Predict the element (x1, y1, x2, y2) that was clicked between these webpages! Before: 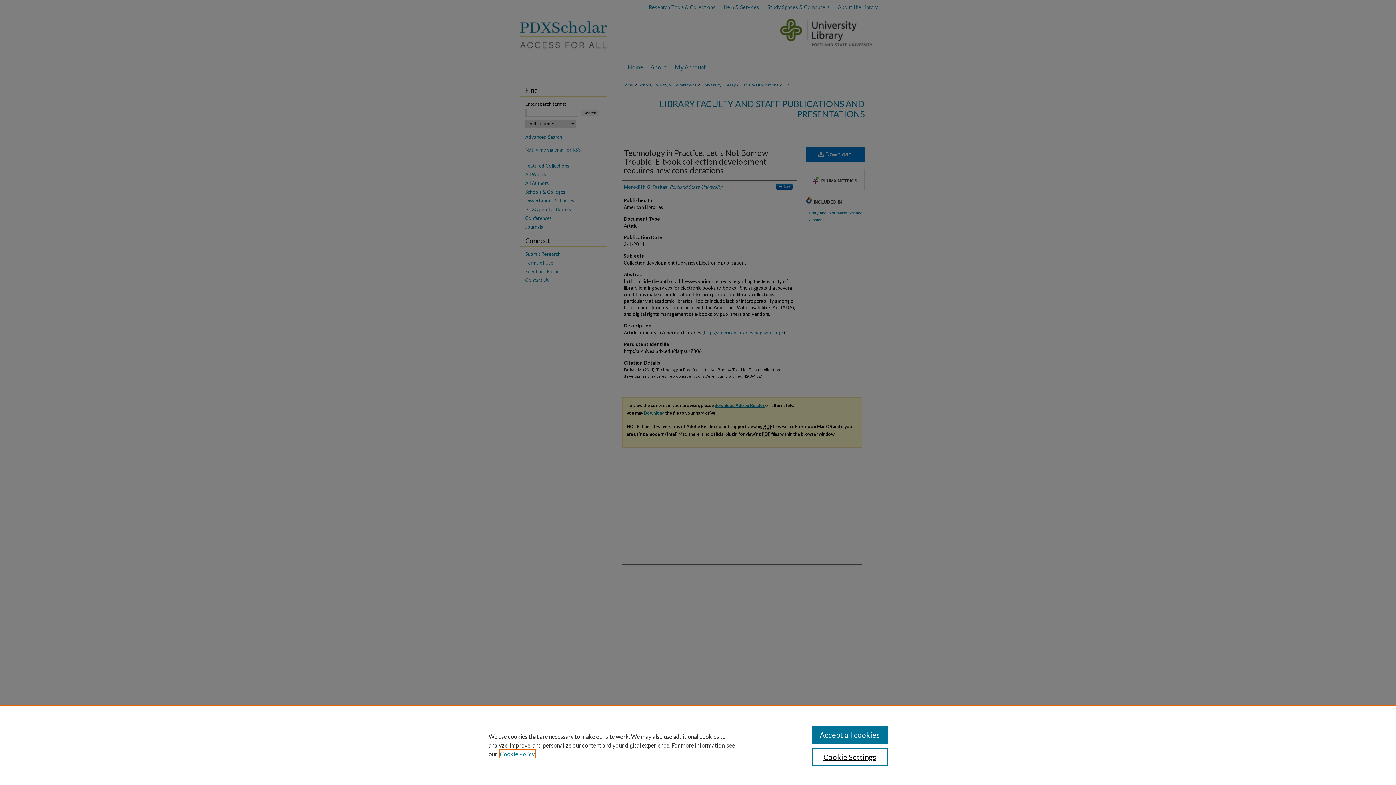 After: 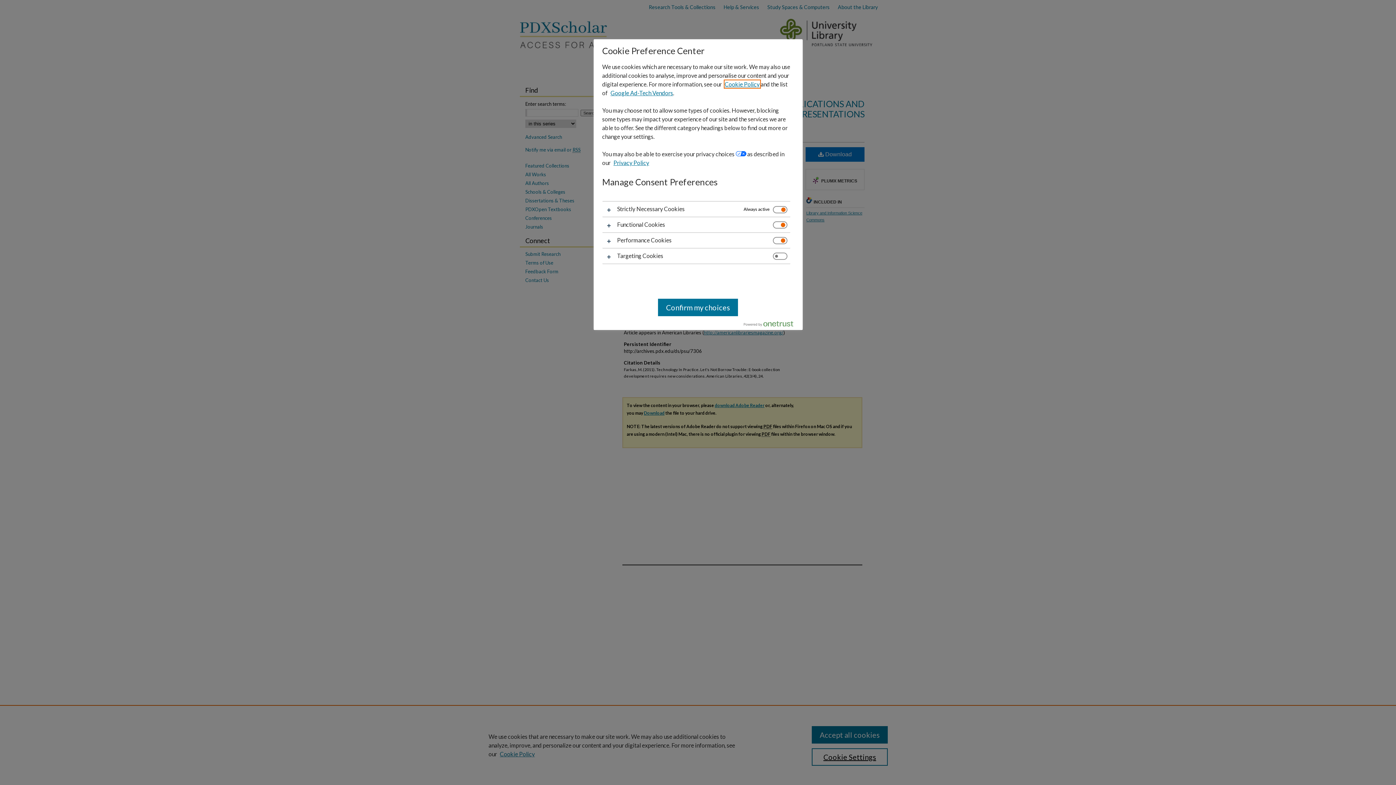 Action: bbox: (811, 748, 887, 766) label: Cookie Settings